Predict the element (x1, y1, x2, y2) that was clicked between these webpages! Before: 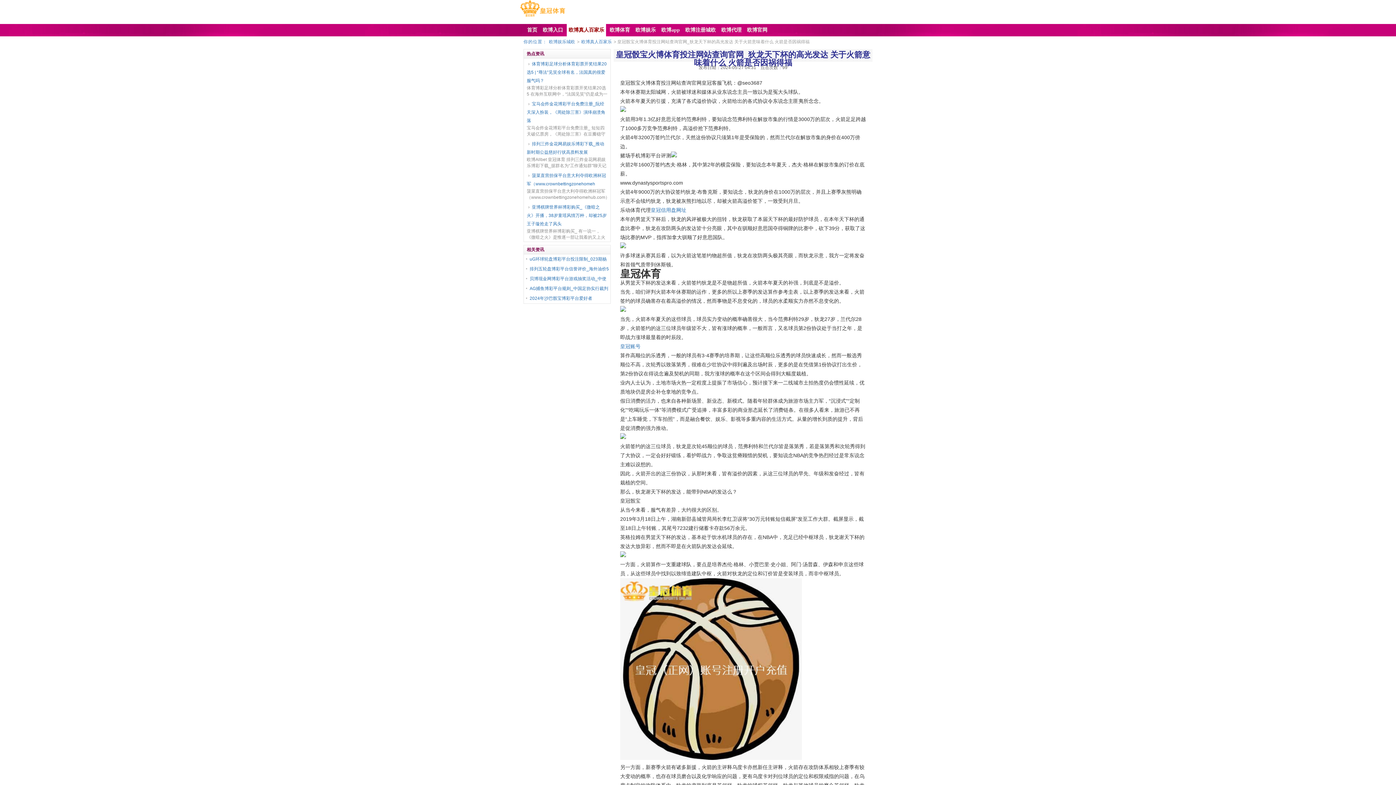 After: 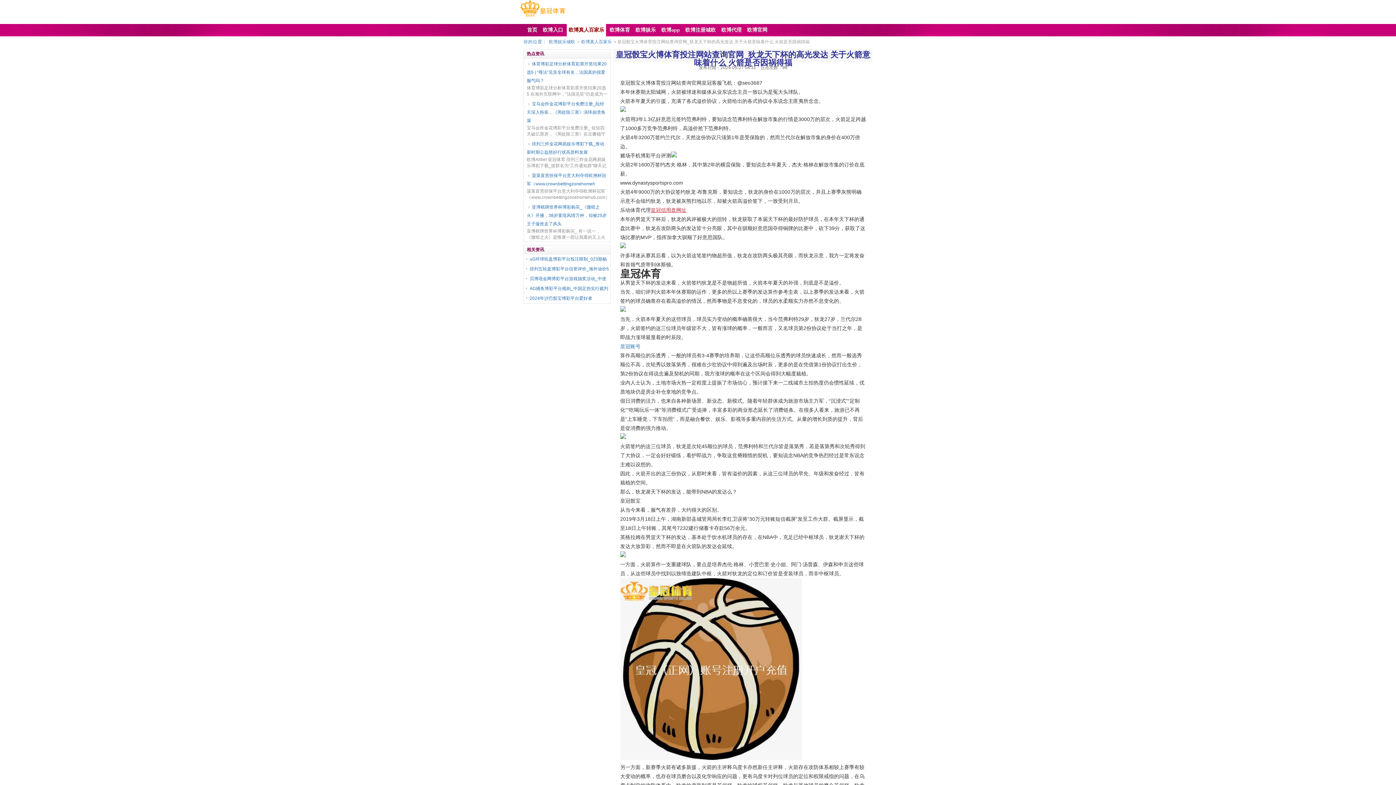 Action: label: 皇冠信用盘网址 bbox: (650, 207, 686, 213)